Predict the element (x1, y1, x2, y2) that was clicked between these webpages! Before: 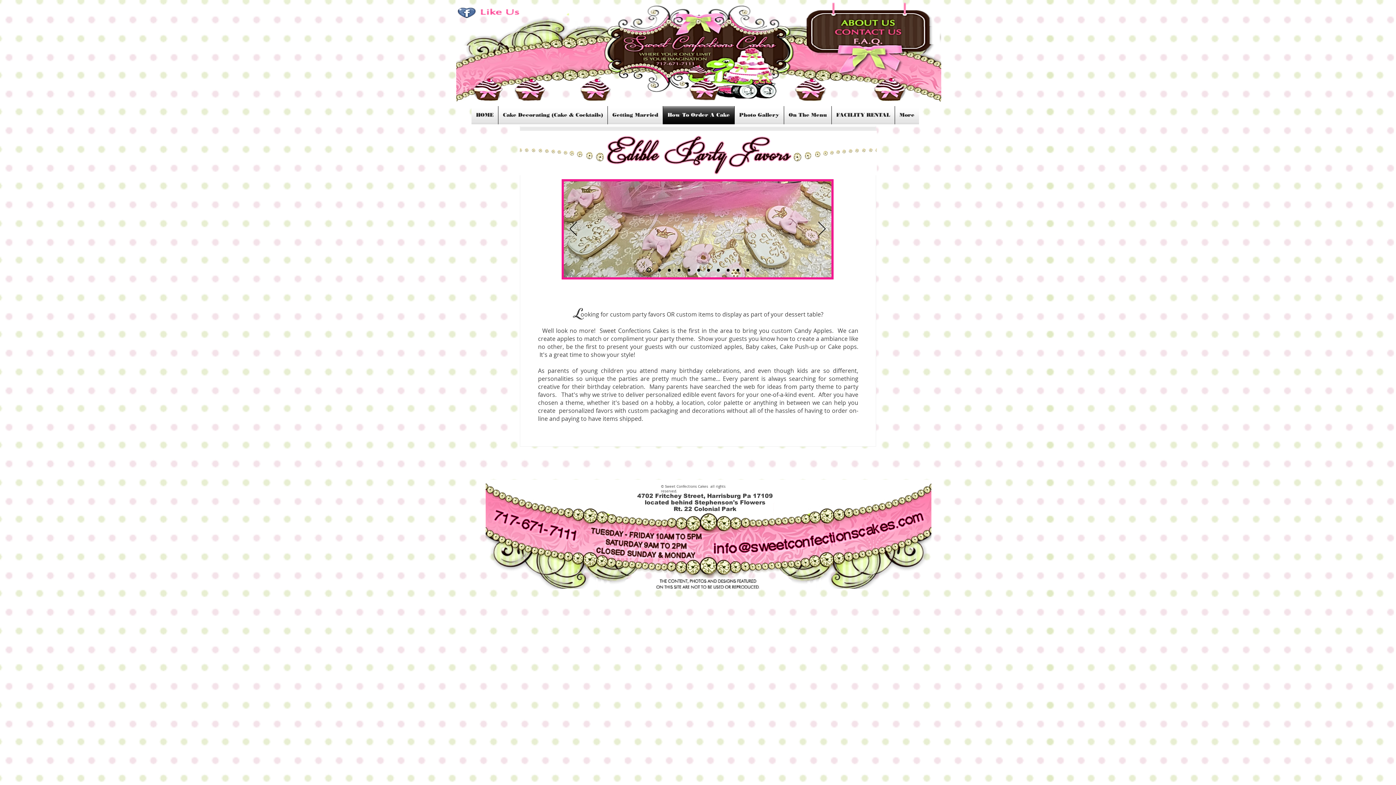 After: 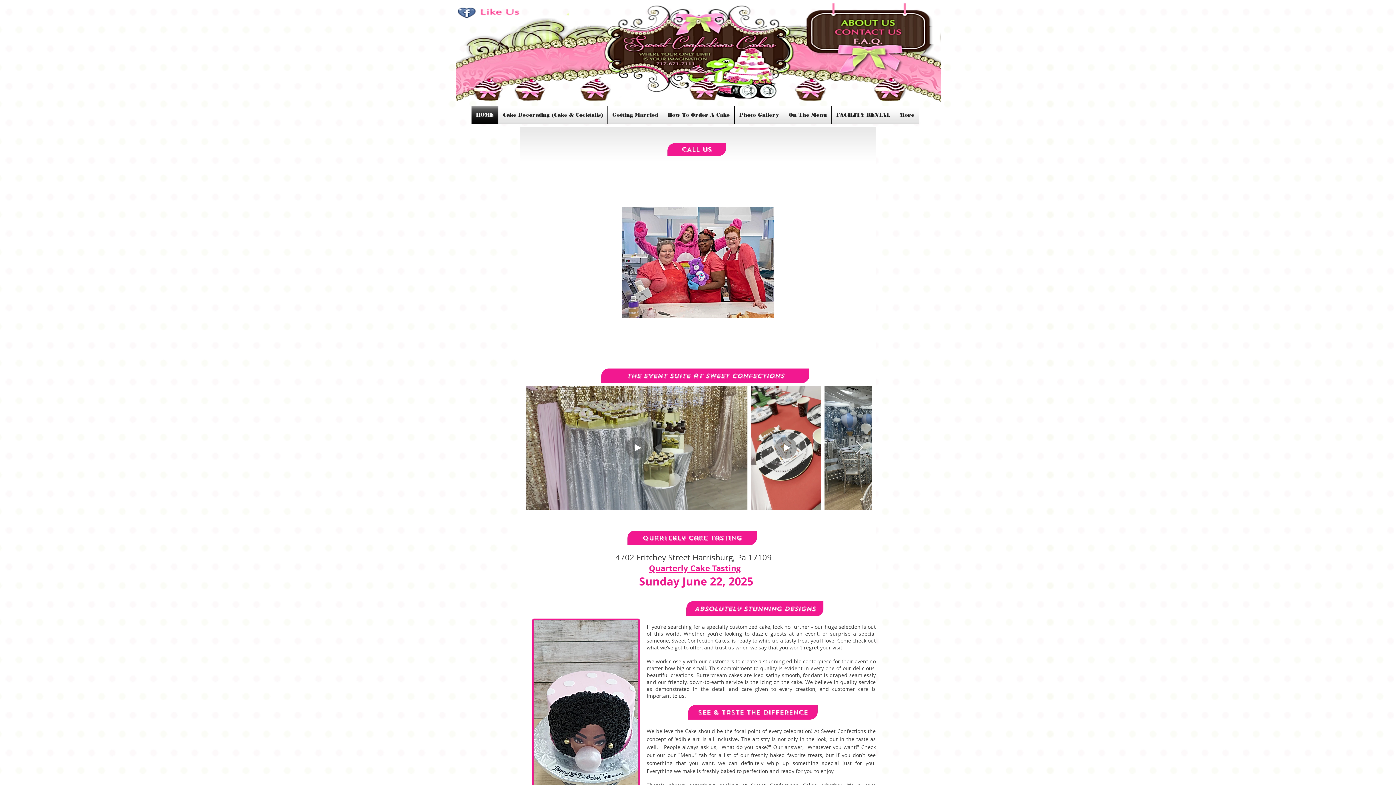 Action: label: Slide  4 bbox: (677, 268, 680, 271)